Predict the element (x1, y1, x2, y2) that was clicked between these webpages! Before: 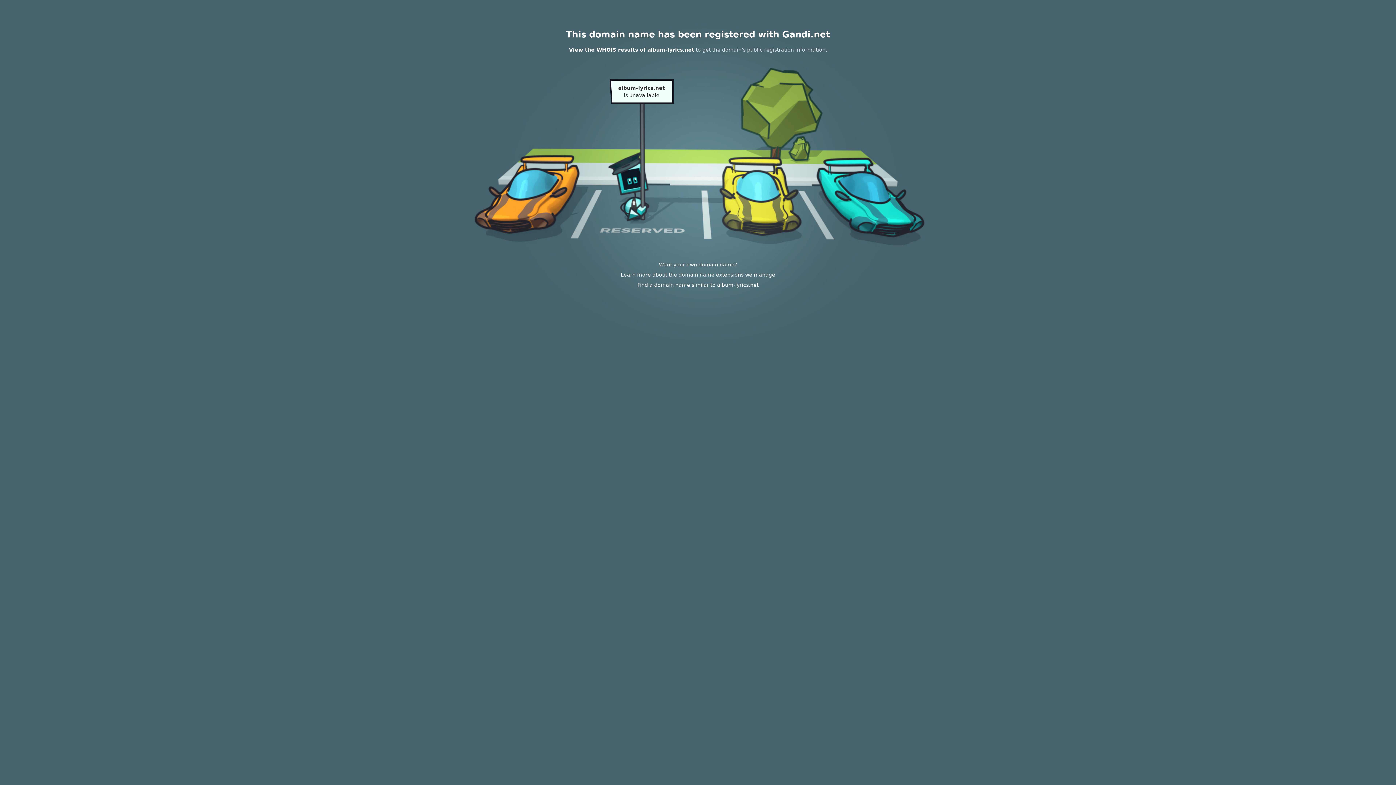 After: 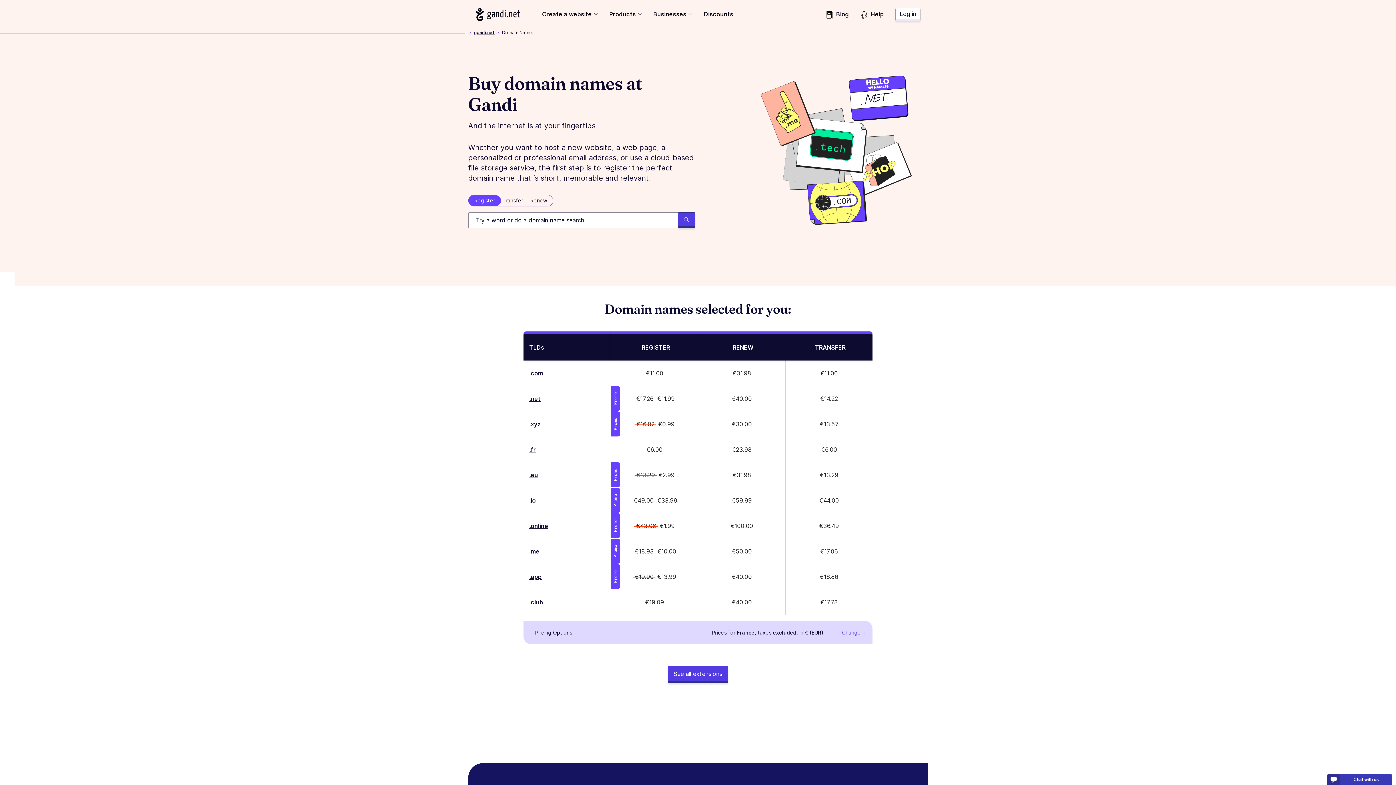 Action: label: Learn more about the domain name extensions we manage bbox: (620, 272, 775, 277)